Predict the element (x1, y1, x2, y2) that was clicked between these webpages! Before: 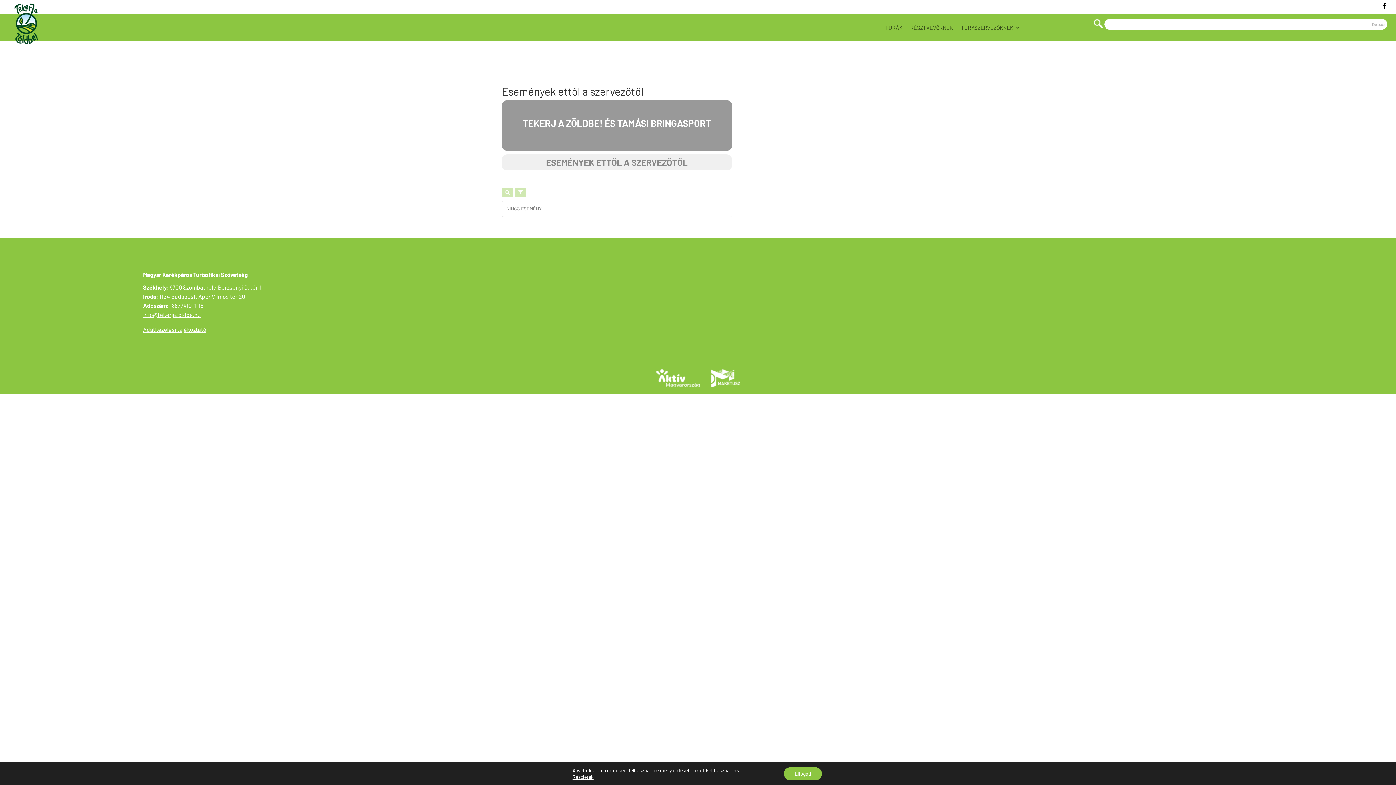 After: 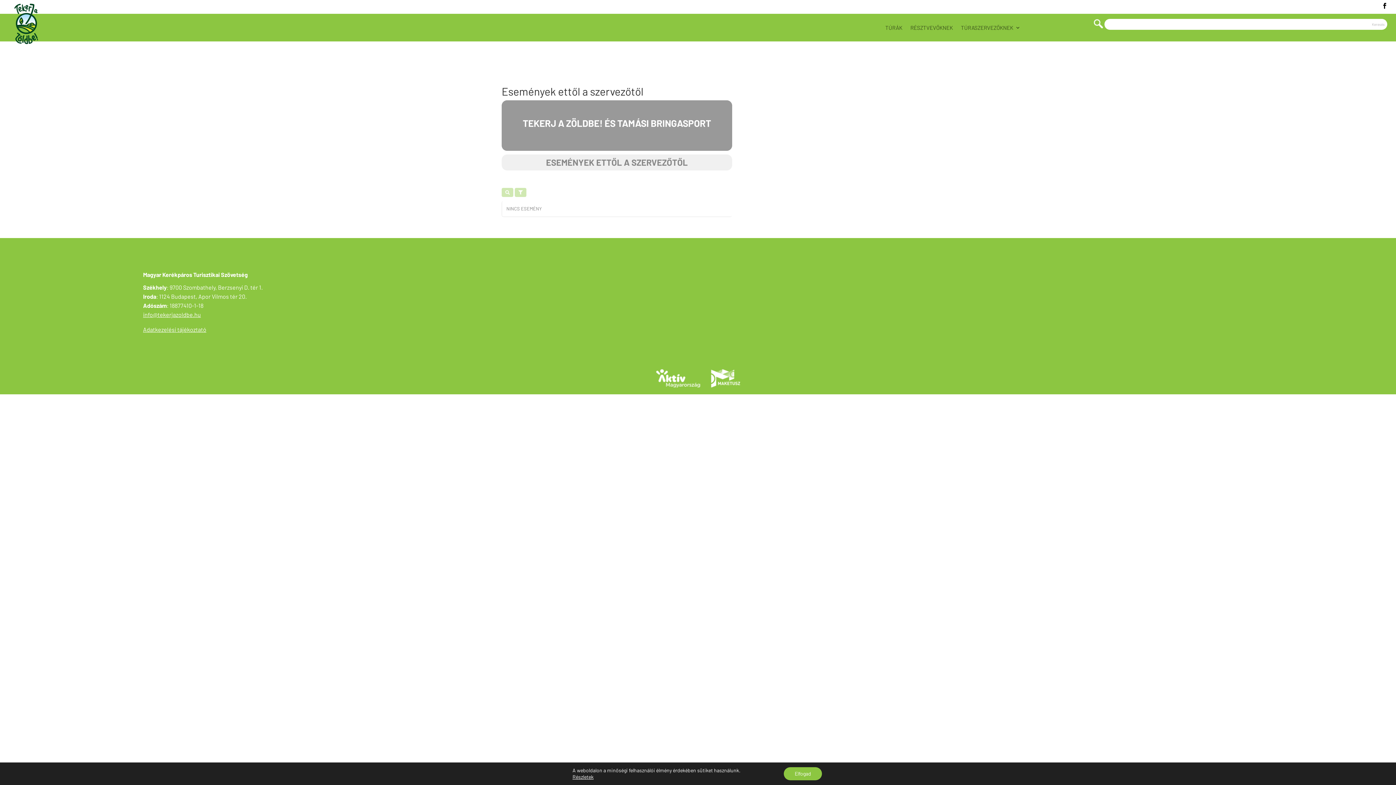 Action: bbox: (143, 326, 206, 333) label: Adatkezelési tájékoztató